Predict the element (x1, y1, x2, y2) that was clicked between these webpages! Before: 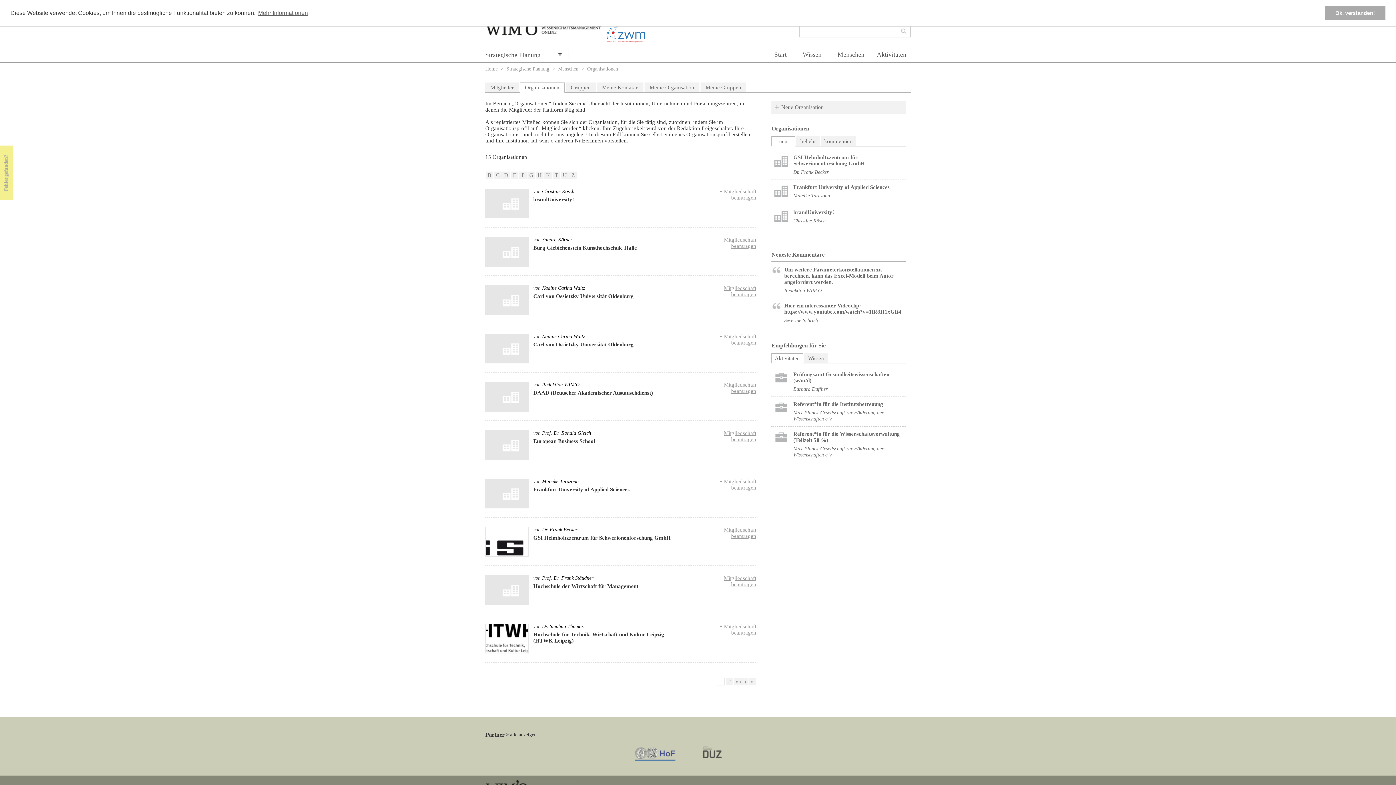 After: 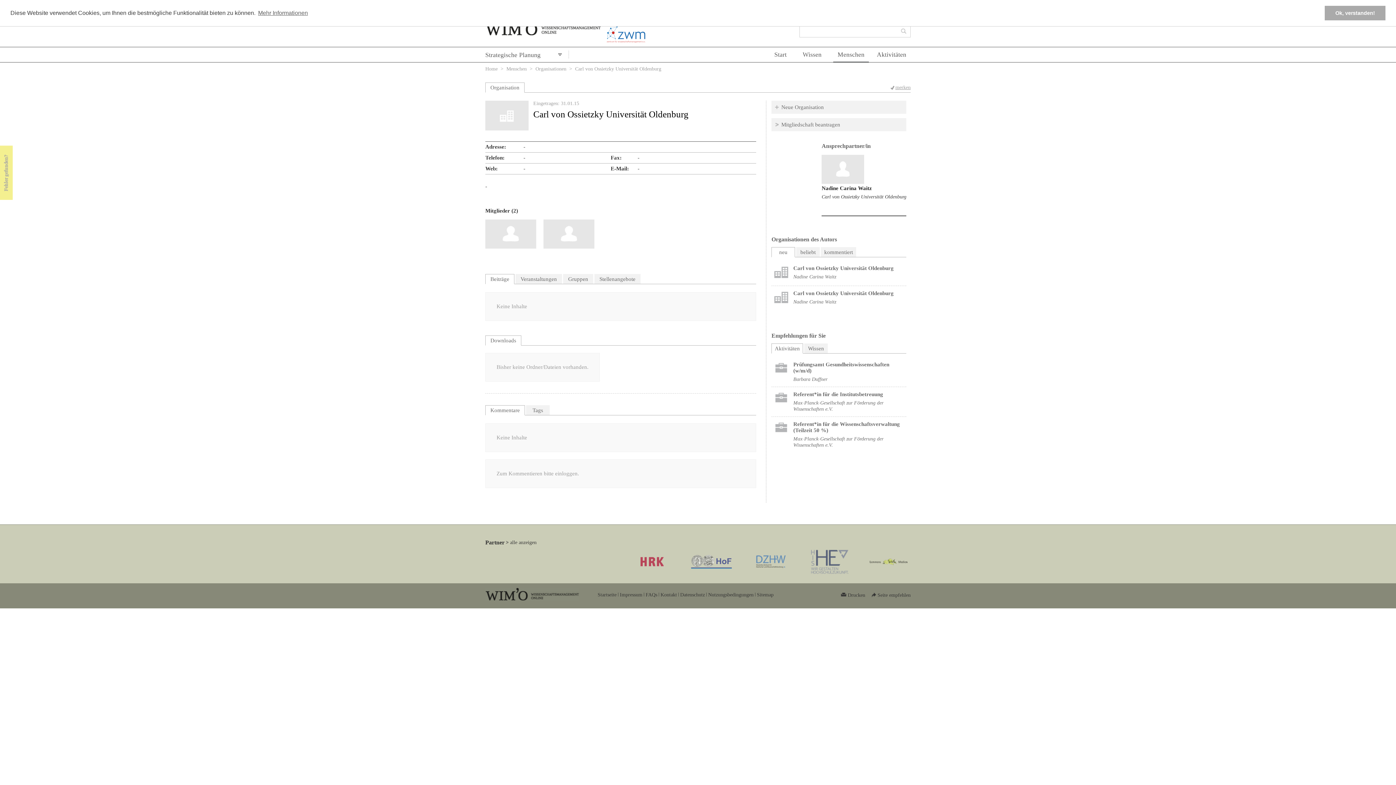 Action: bbox: (533, 293, 633, 299) label: Carl von Ossietzky Universität Oldenburg